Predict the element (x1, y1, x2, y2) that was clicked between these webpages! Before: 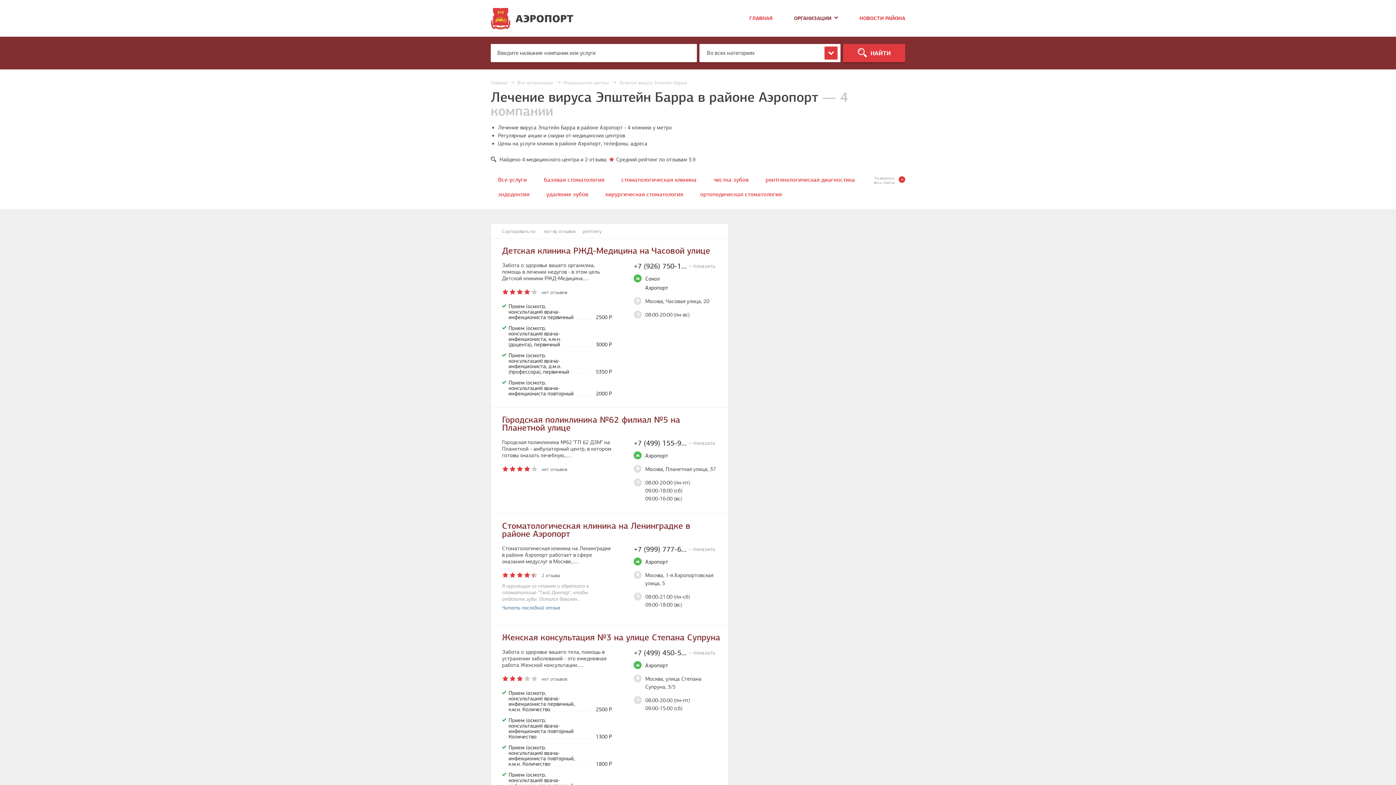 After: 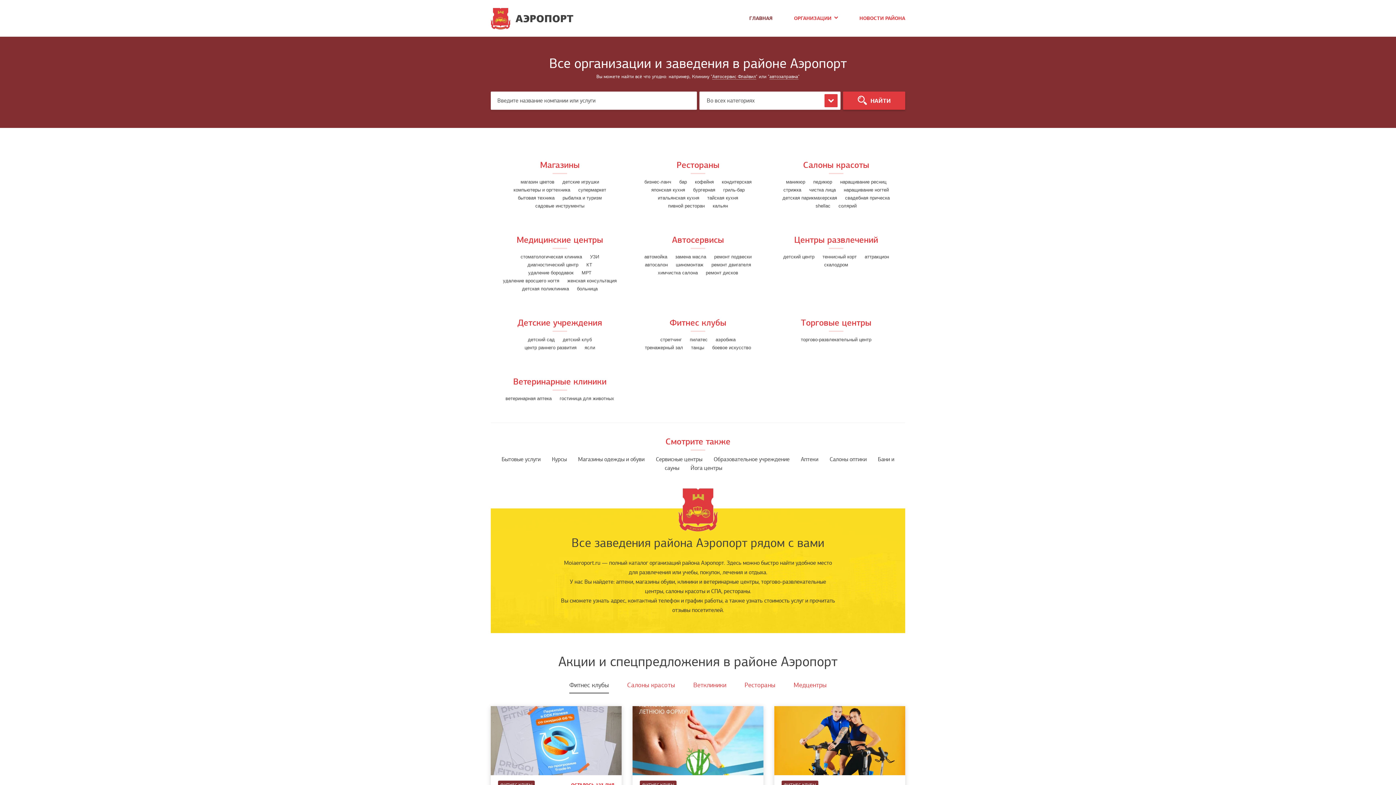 Action: label: ГЛАВНАЯ bbox: (749, 16, 772, 21)